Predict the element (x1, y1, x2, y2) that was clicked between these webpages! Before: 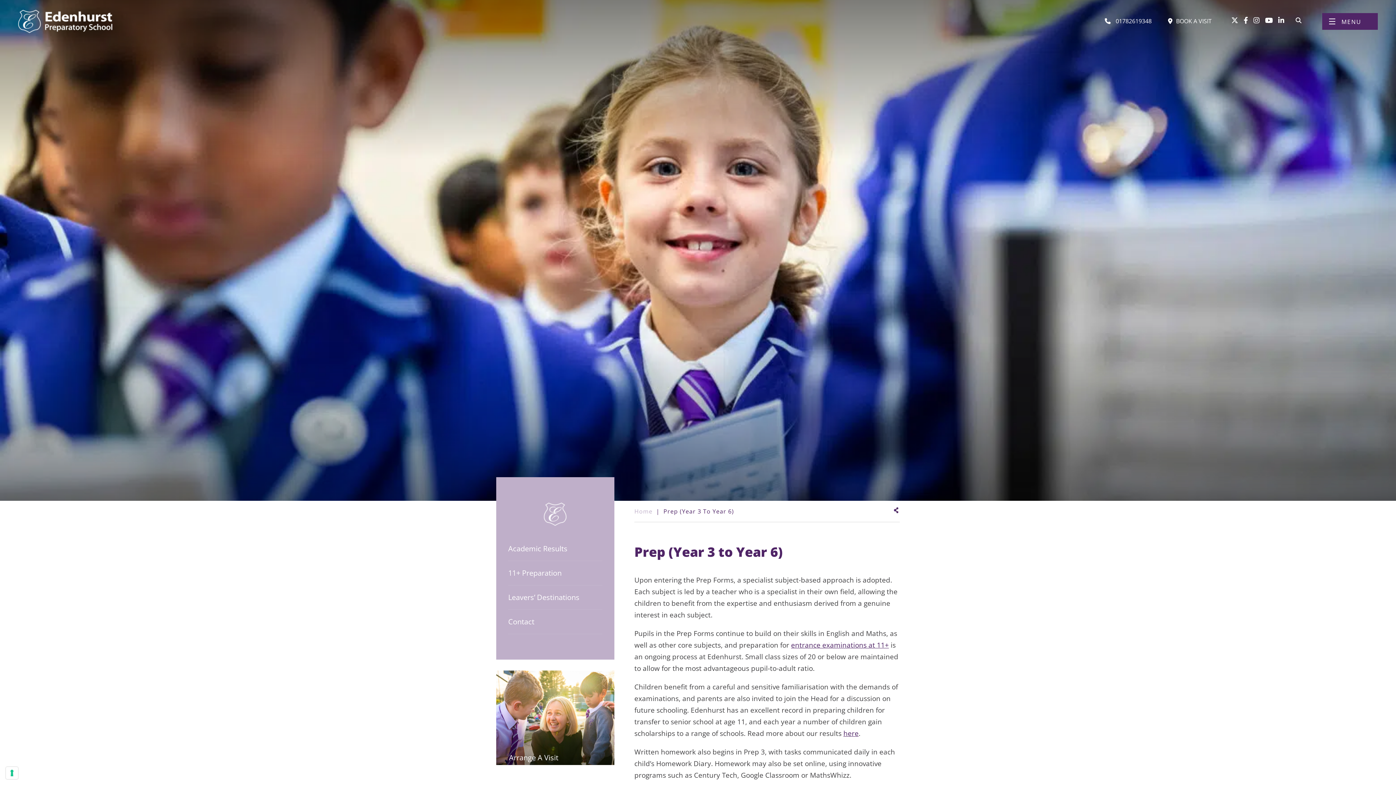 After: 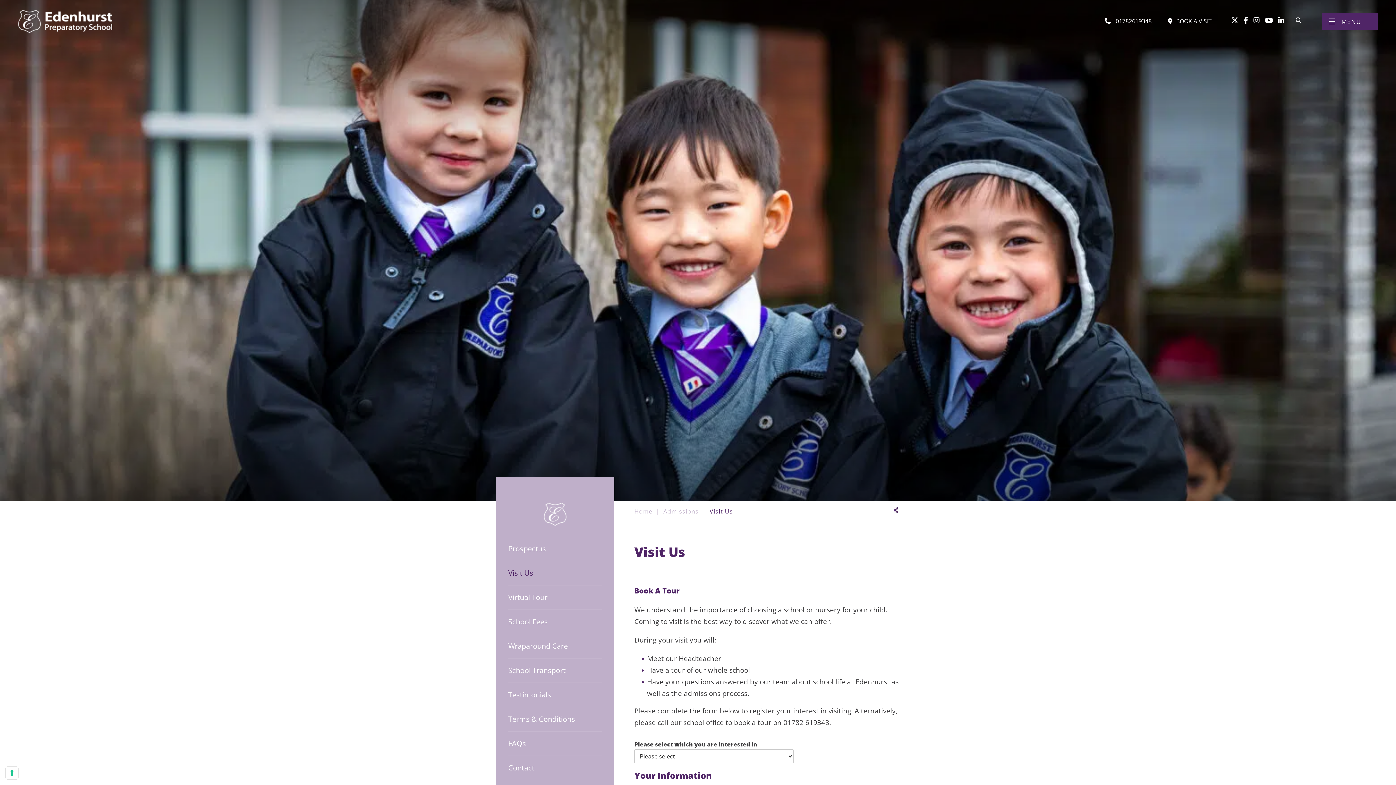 Action: bbox: (496, 671, 614, 765) label: Arrange A Visit